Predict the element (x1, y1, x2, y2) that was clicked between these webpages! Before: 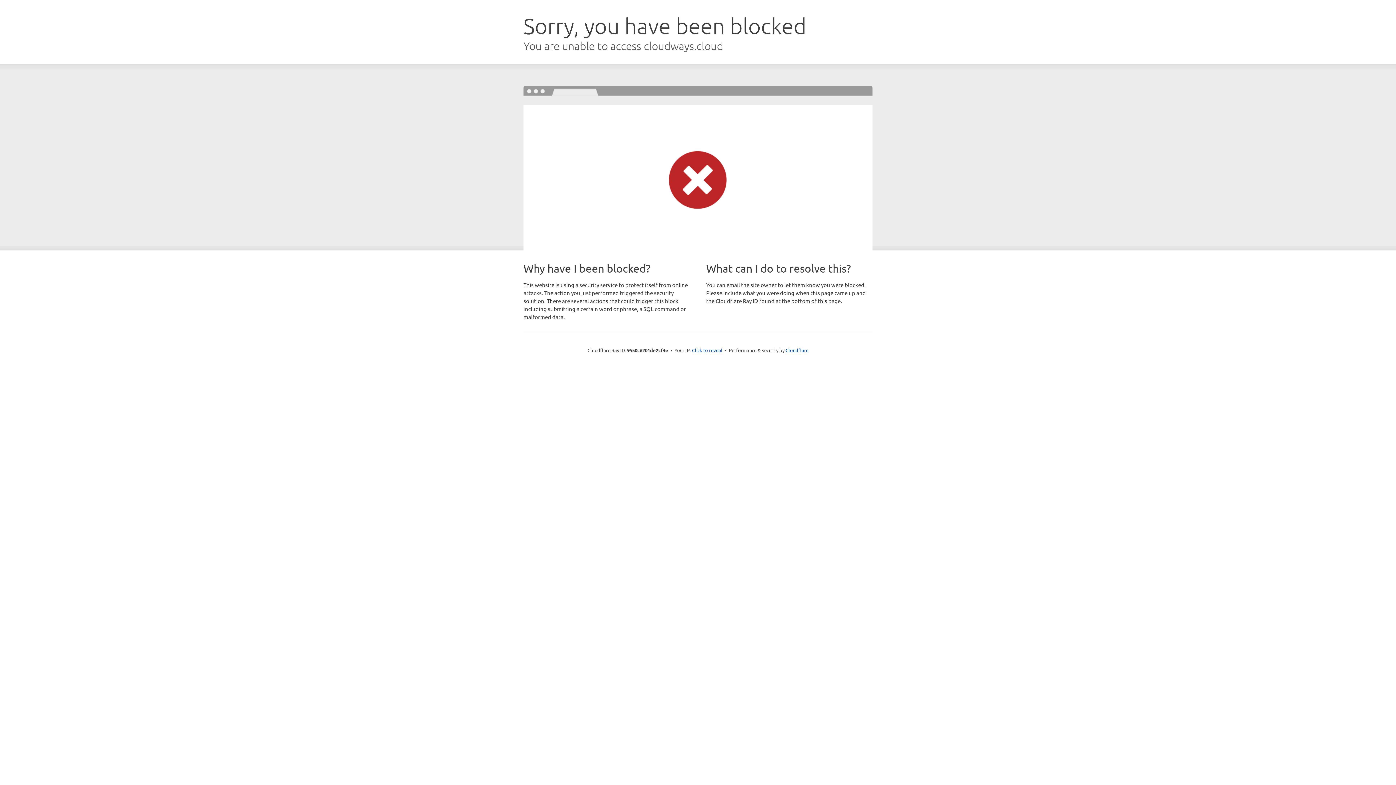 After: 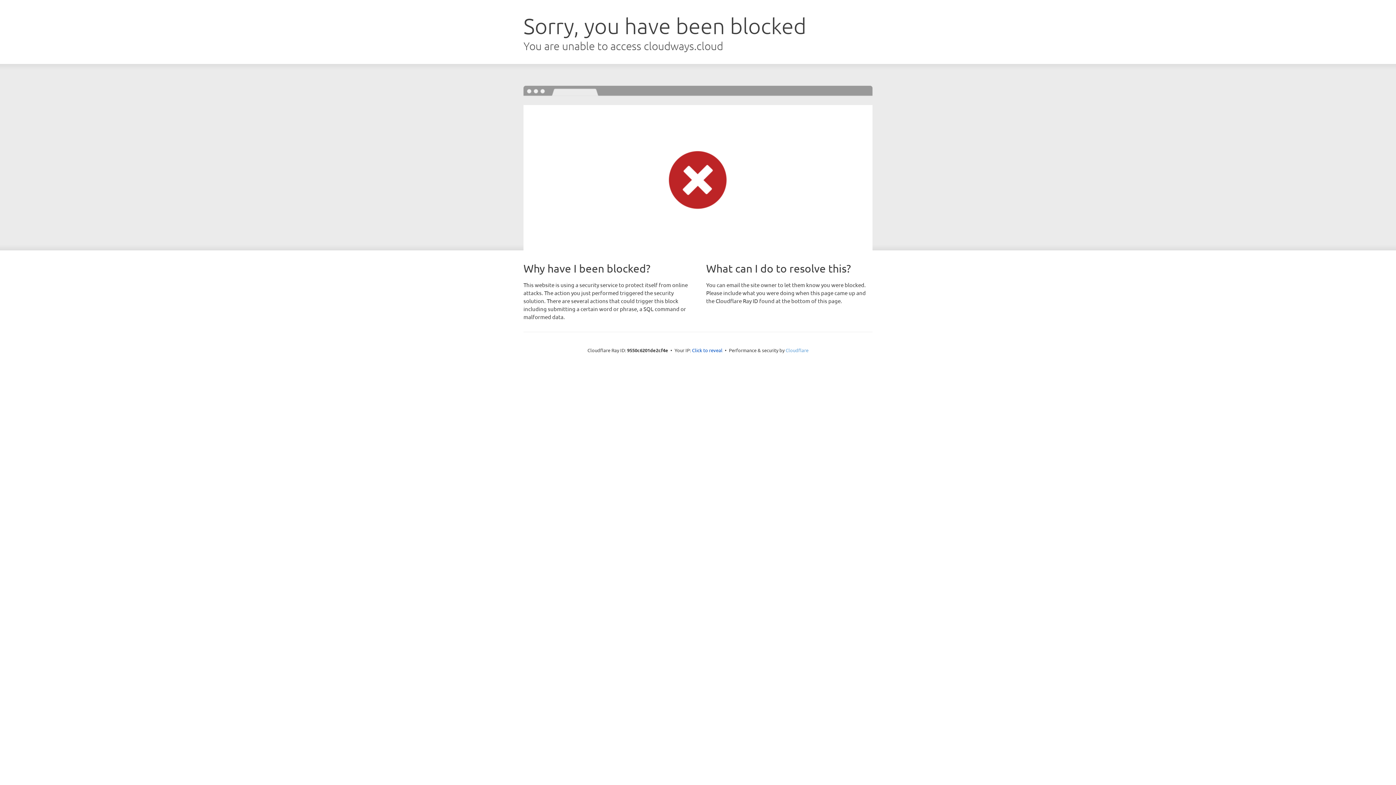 Action: bbox: (785, 347, 808, 353) label: Cloudflare